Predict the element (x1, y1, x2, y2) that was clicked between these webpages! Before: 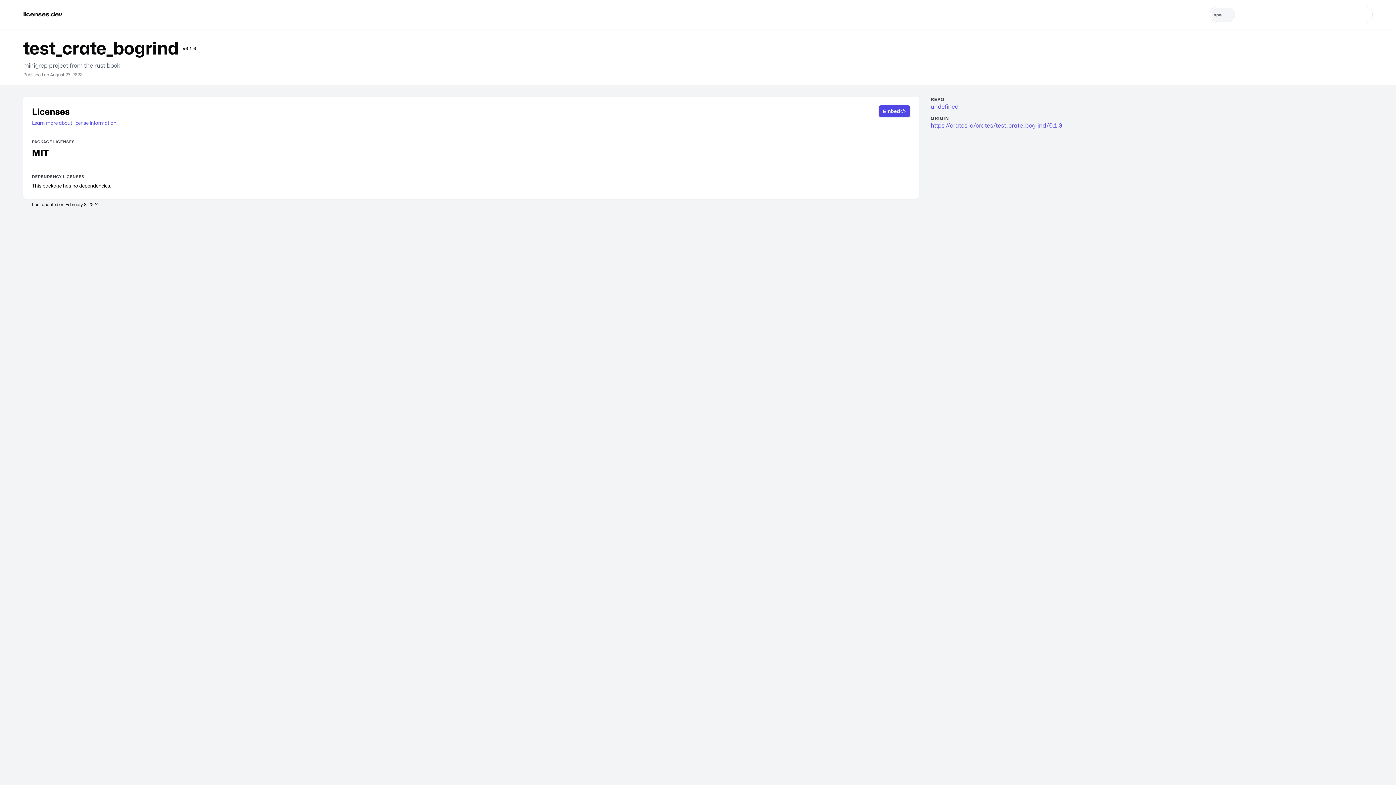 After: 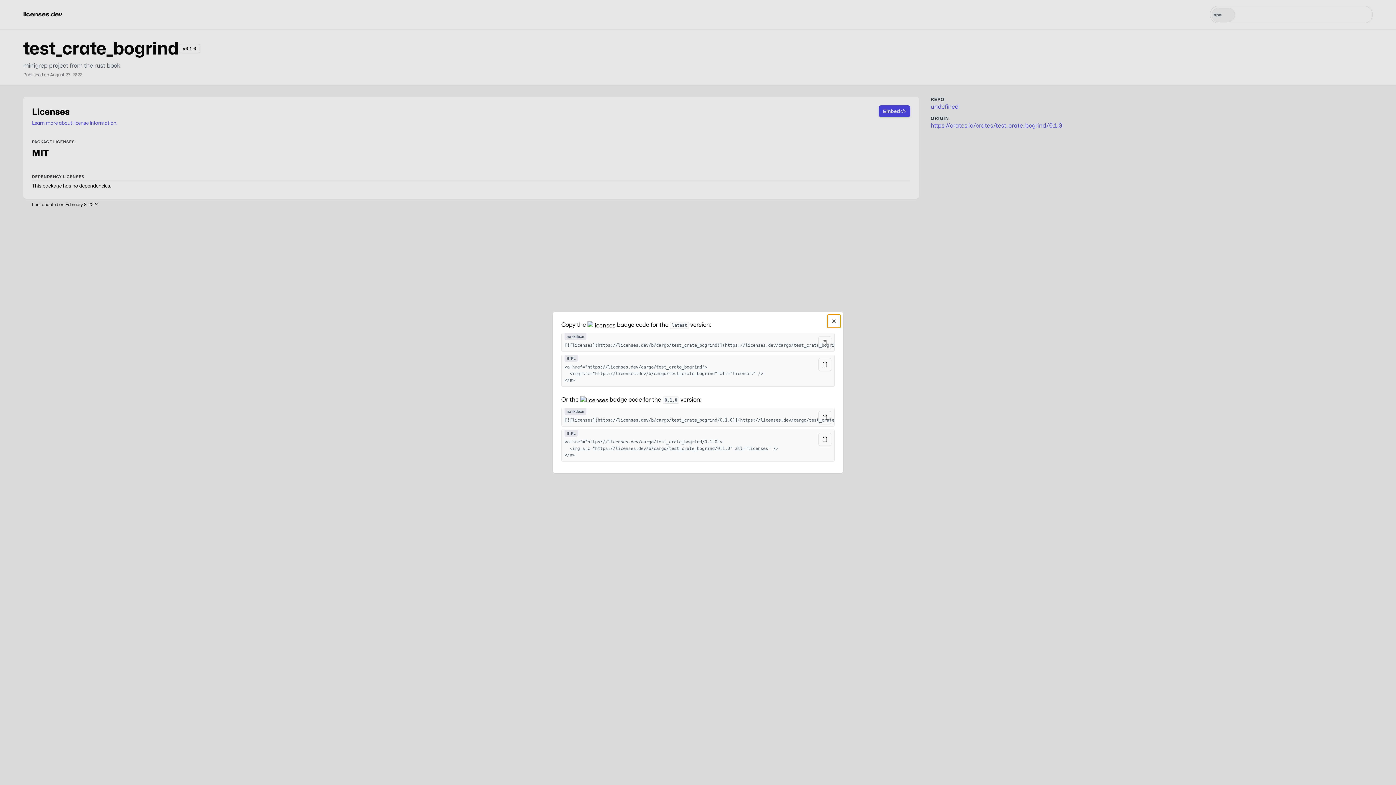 Action: label: Embed bbox: (878, 105, 910, 117)